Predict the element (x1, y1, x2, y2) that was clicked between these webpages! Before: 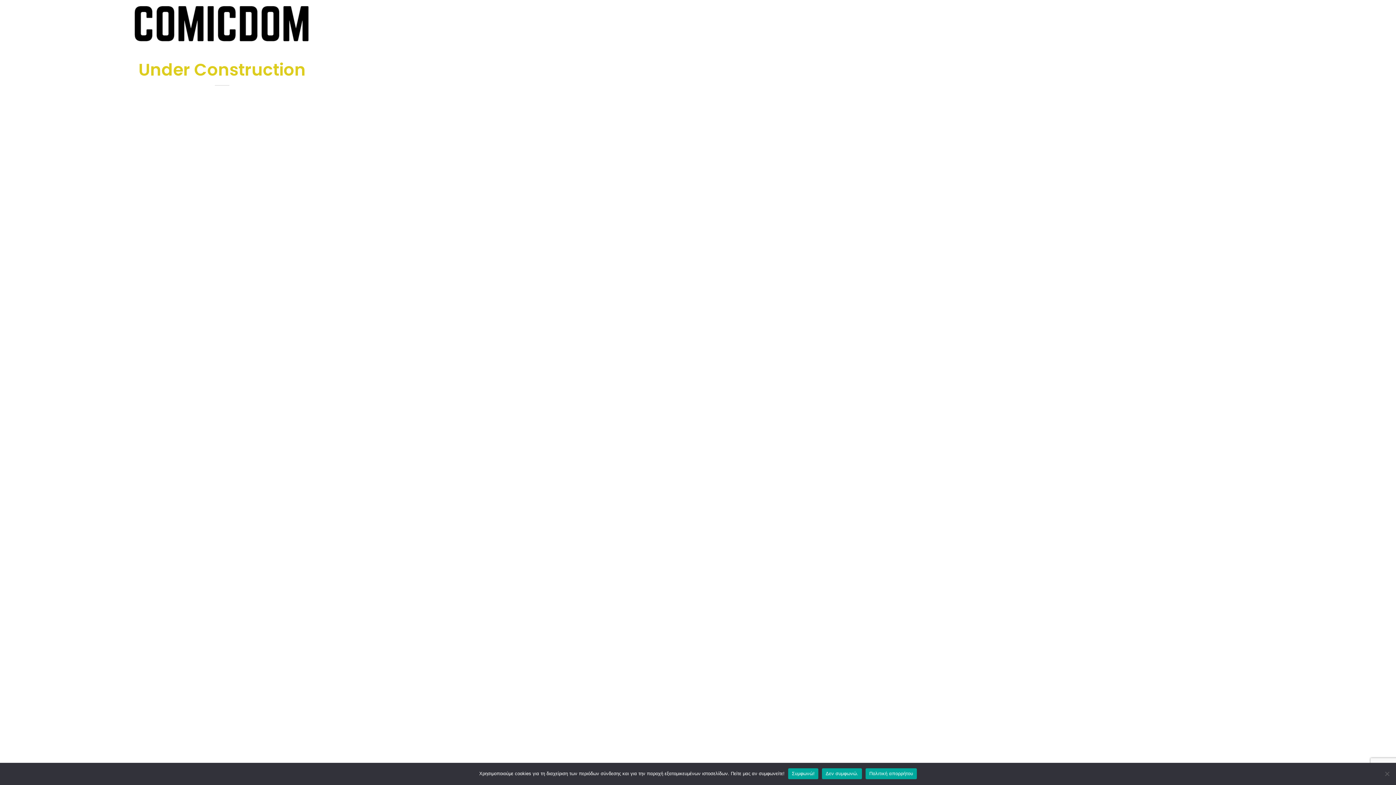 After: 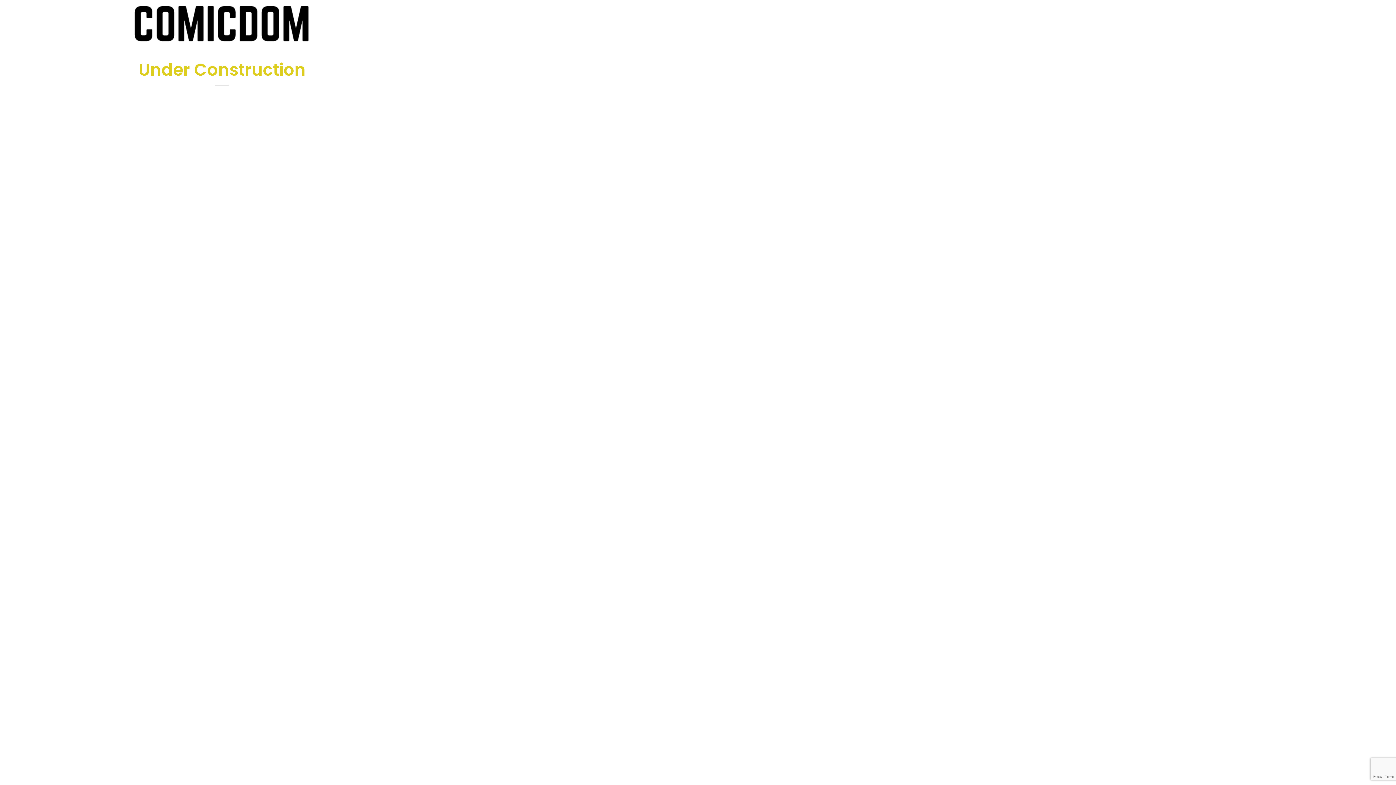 Action: label: Συμφωνώ! bbox: (788, 768, 818, 779)